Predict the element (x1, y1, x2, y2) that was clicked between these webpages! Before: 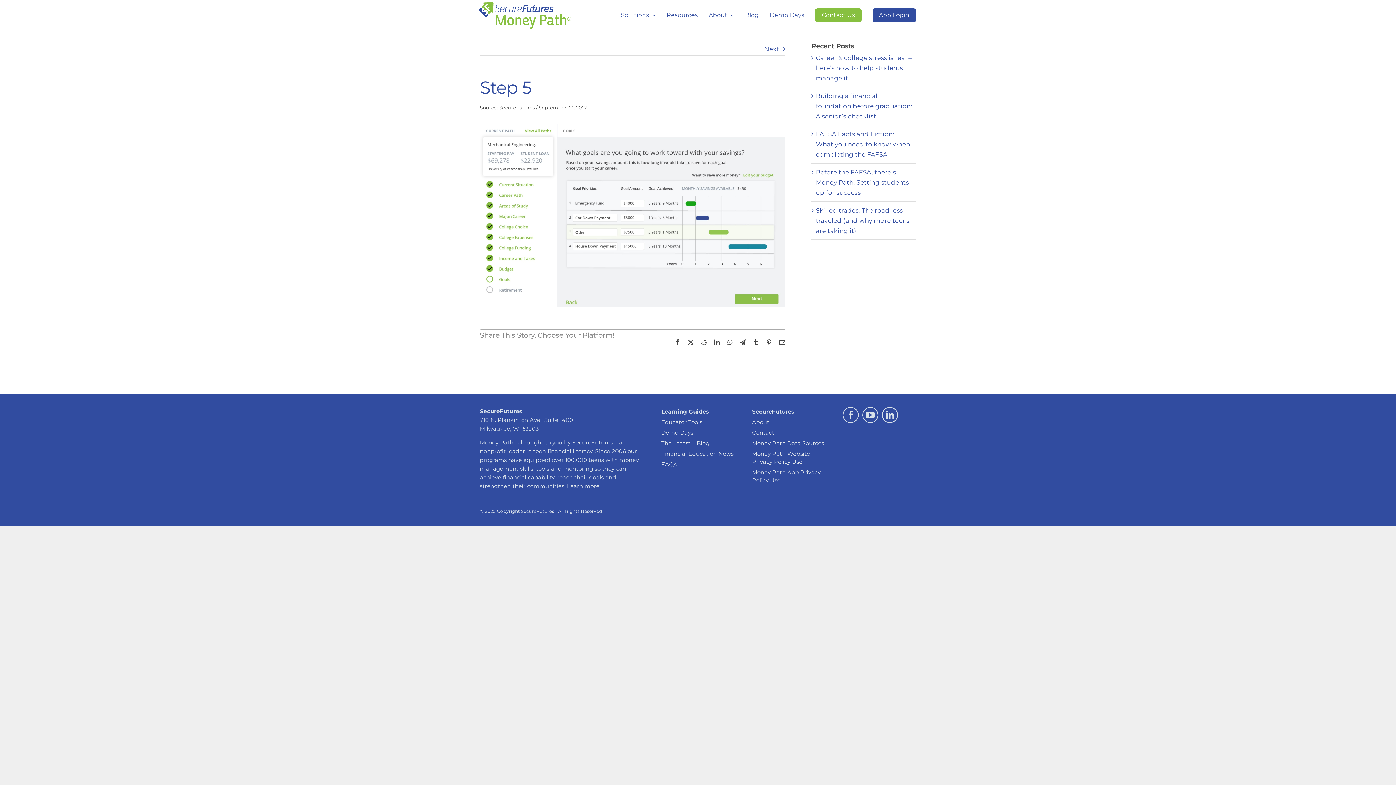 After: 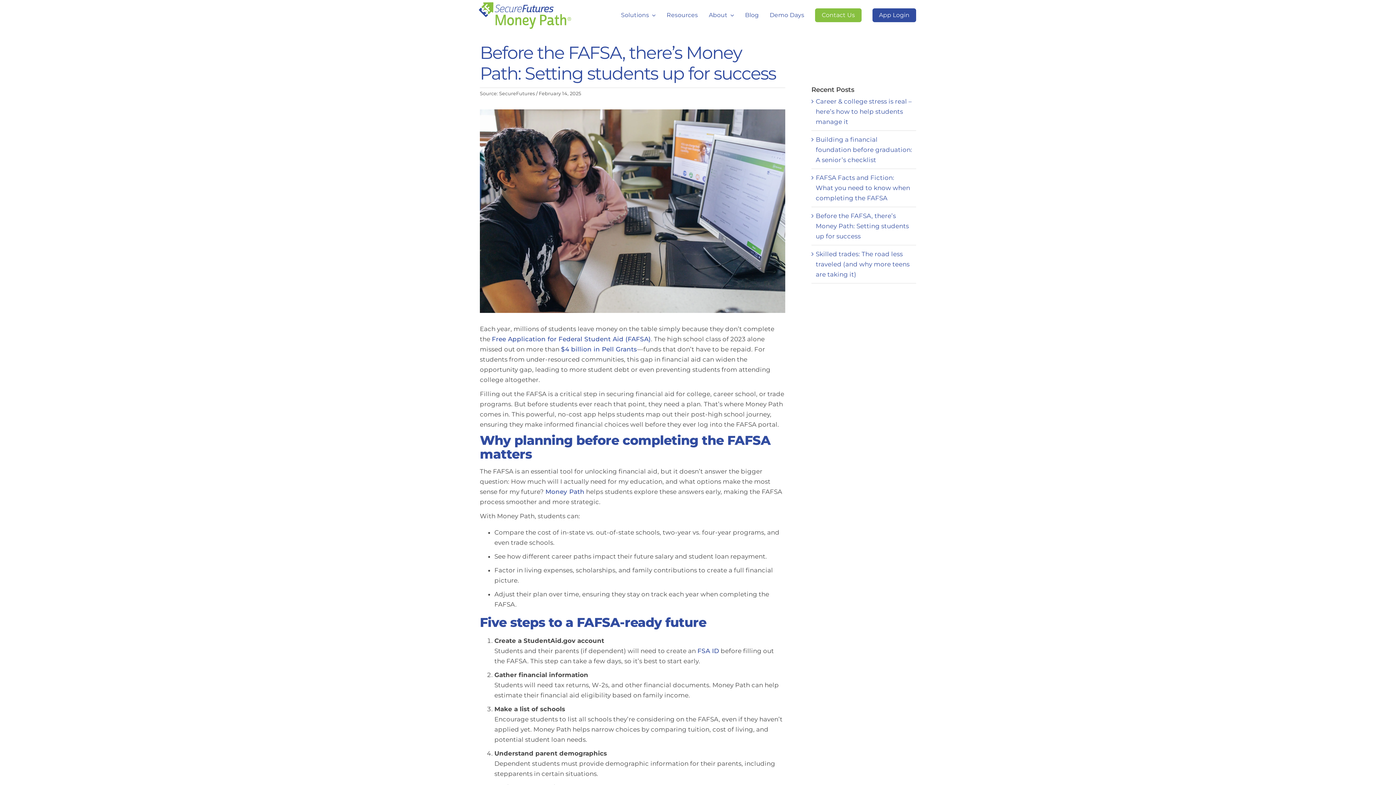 Action: bbox: (816, 168, 909, 196) label: Before the FAFSA, there’s Money Path: Setting students up for success